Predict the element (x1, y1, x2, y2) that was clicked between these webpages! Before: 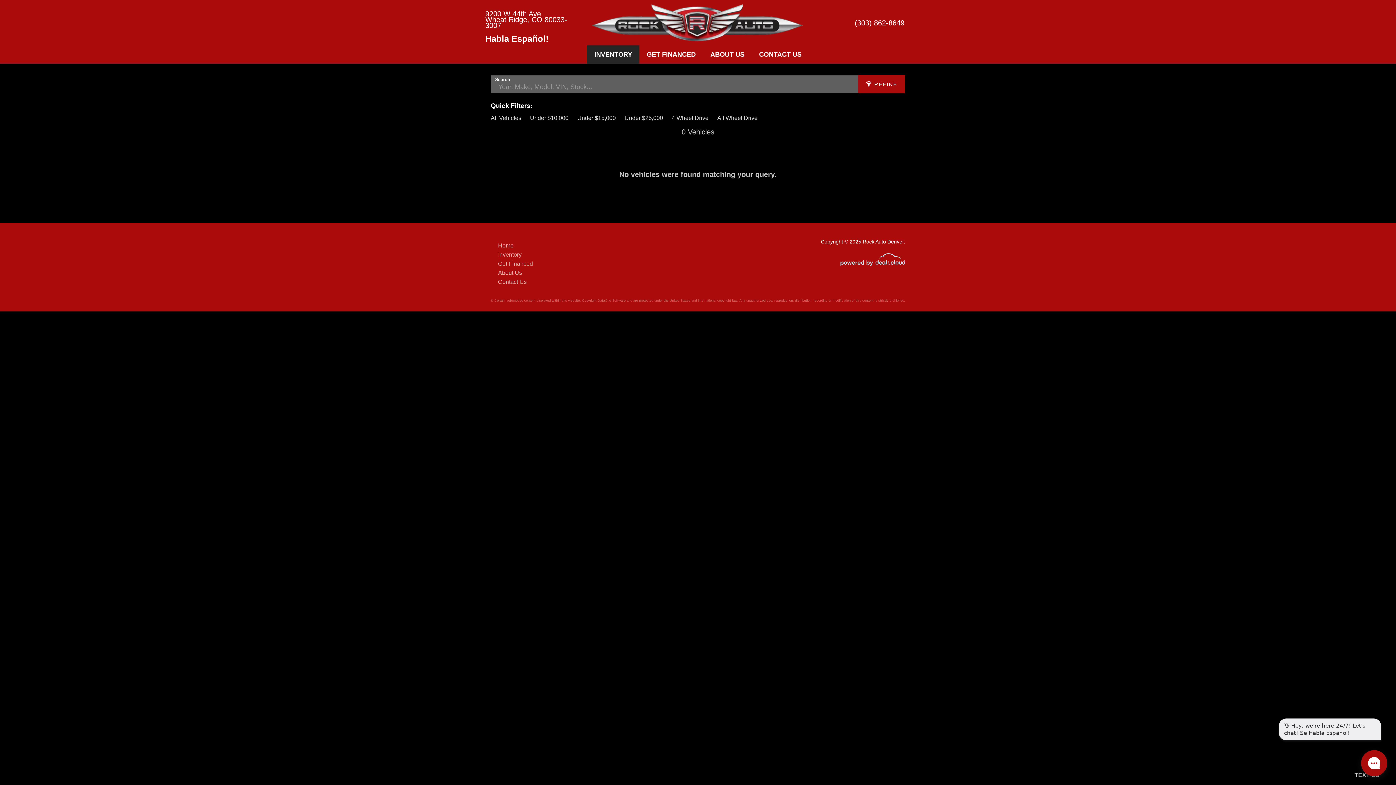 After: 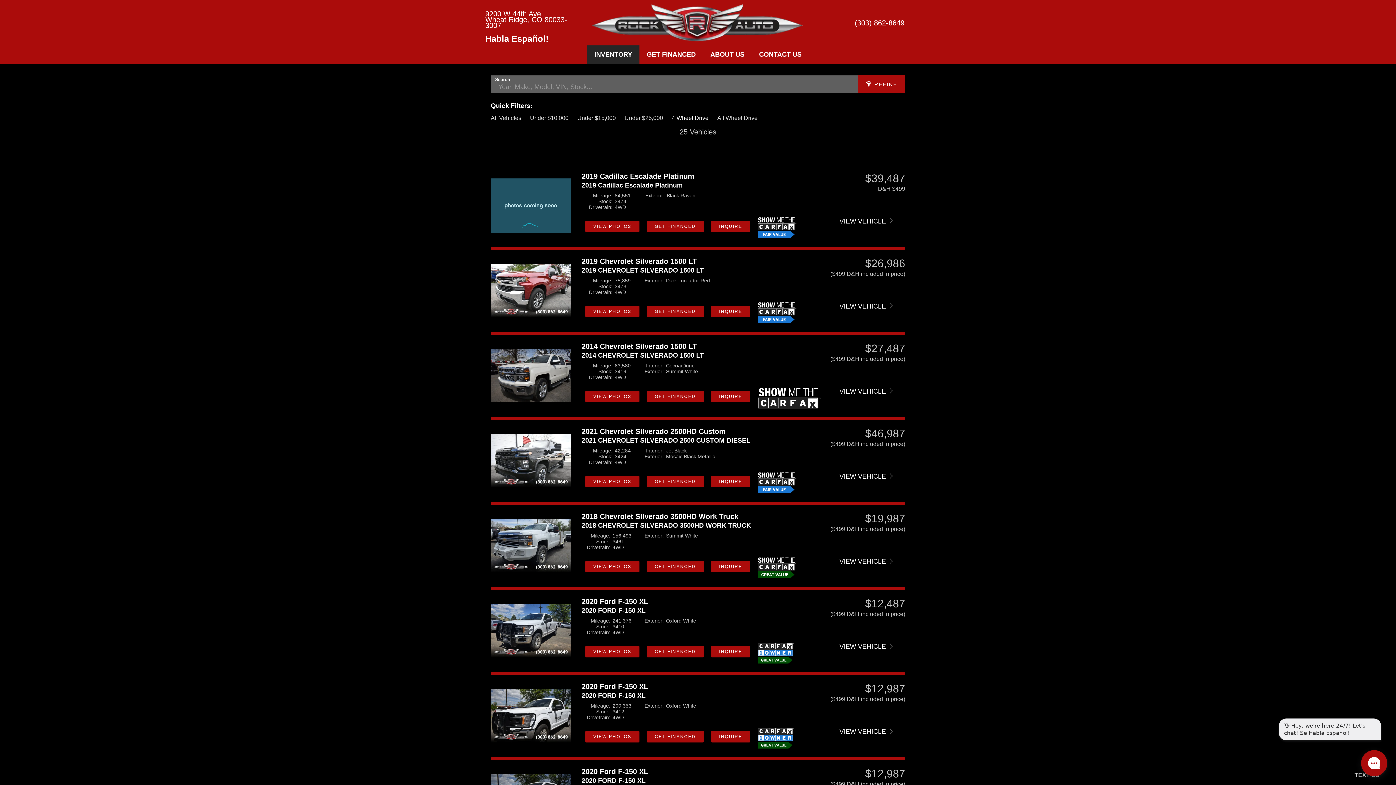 Action: bbox: (672, 113, 708, 122) label: 4 Wheel Drive